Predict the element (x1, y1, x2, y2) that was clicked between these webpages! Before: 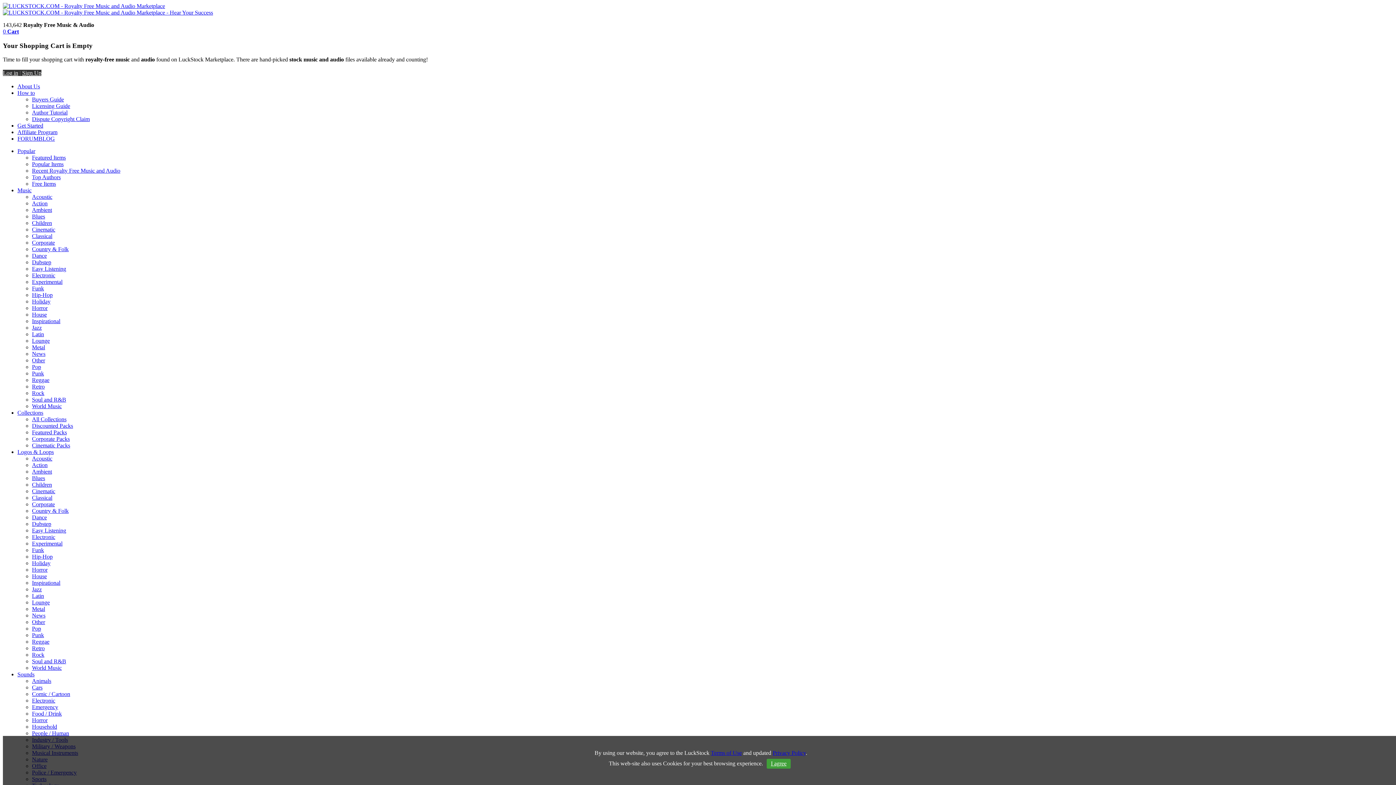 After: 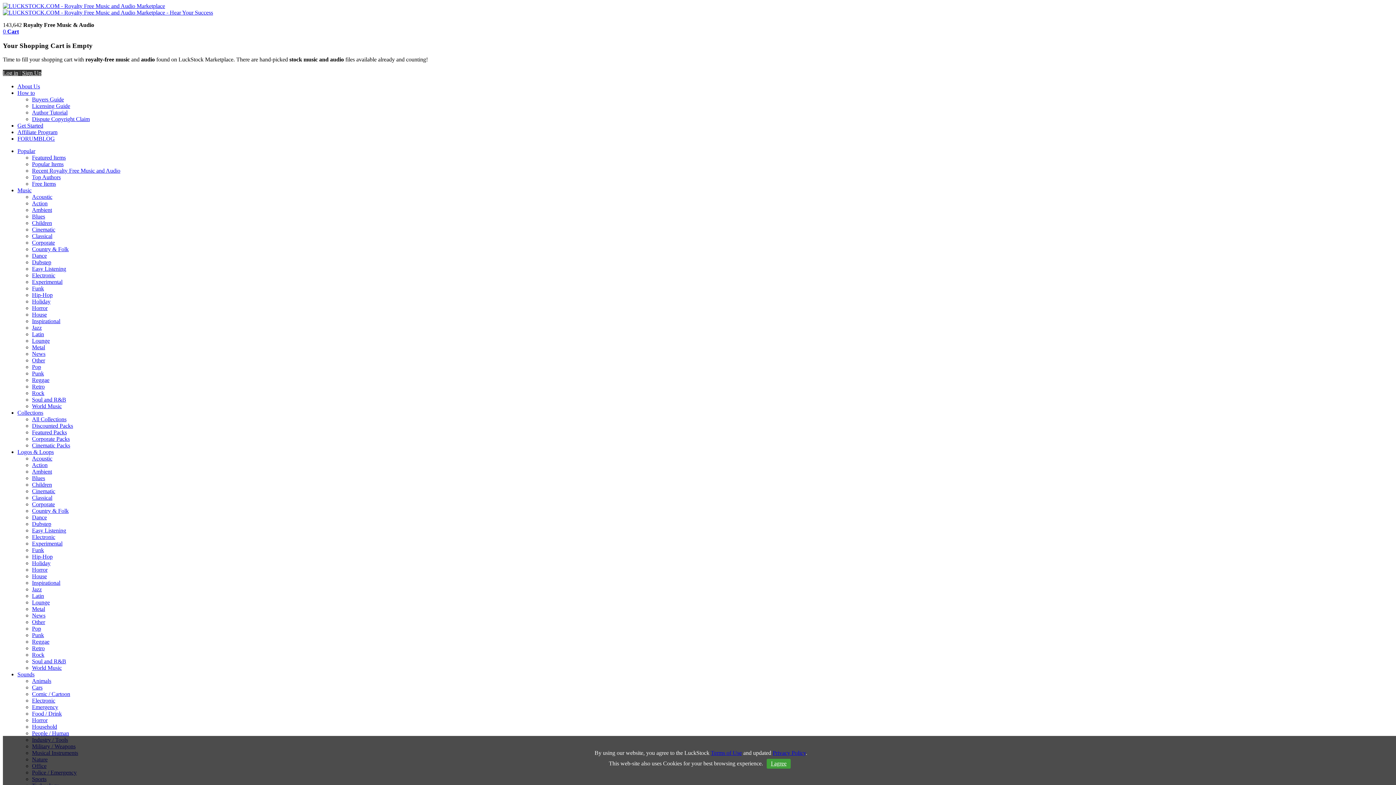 Action: label: Blues bbox: (32, 475, 45, 481)